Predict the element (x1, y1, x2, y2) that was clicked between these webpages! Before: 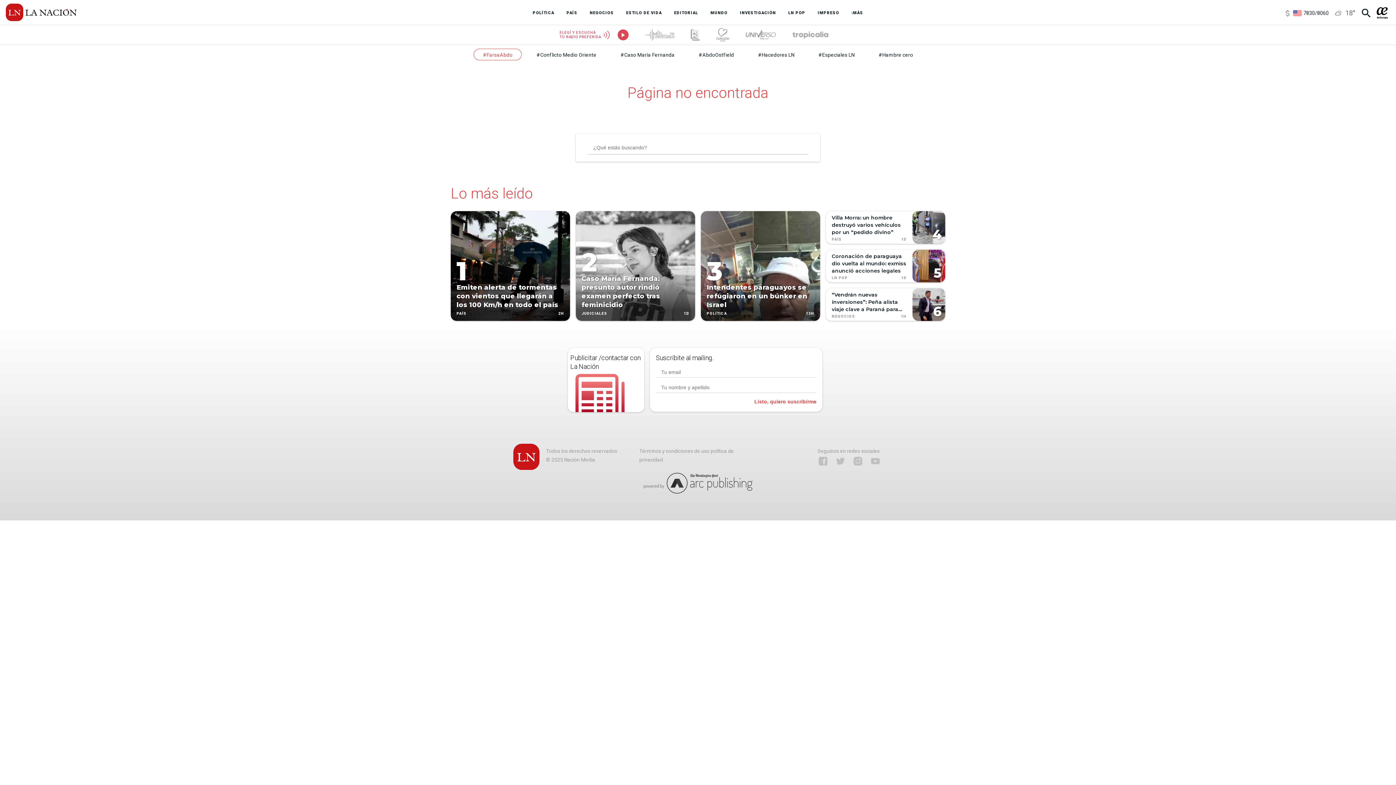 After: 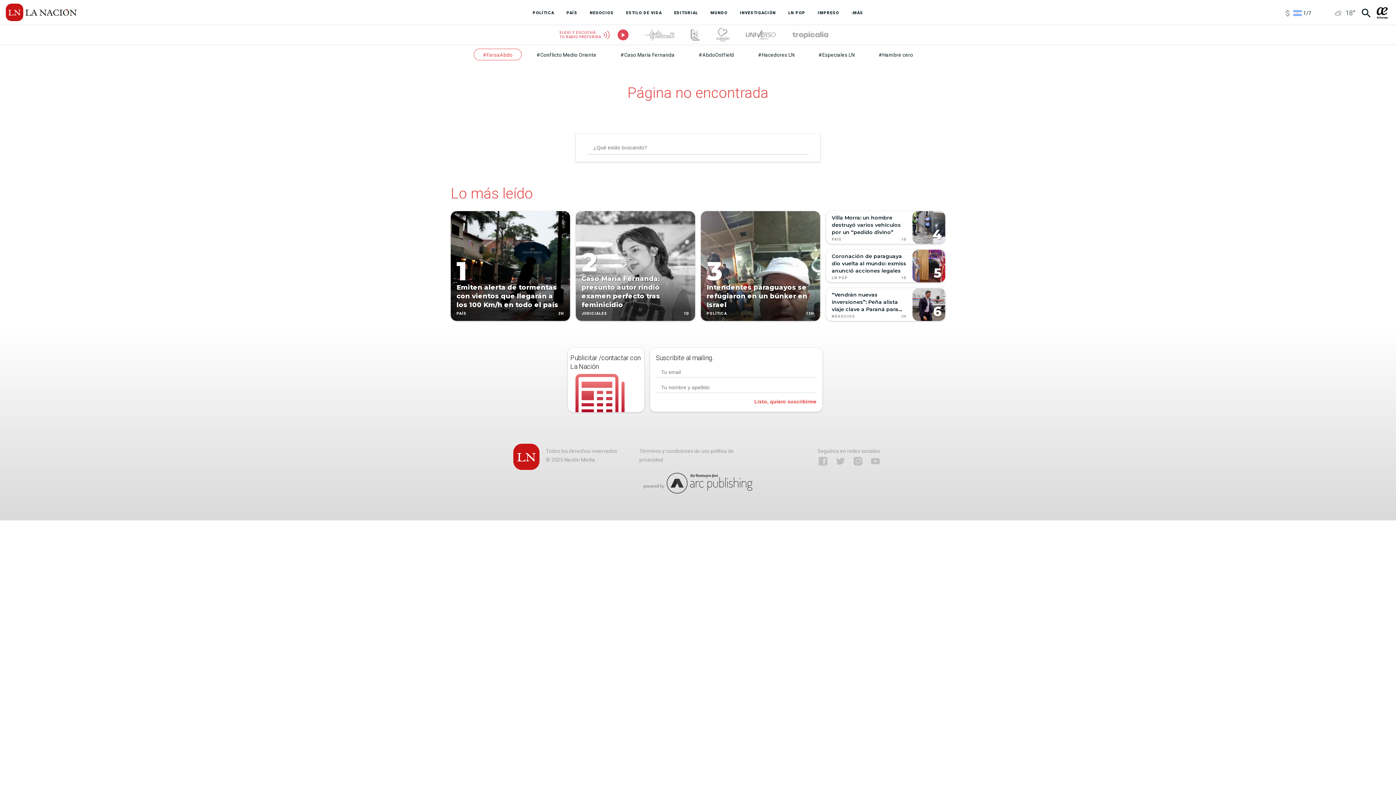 Action: bbox: (869, 455, 881, 467)